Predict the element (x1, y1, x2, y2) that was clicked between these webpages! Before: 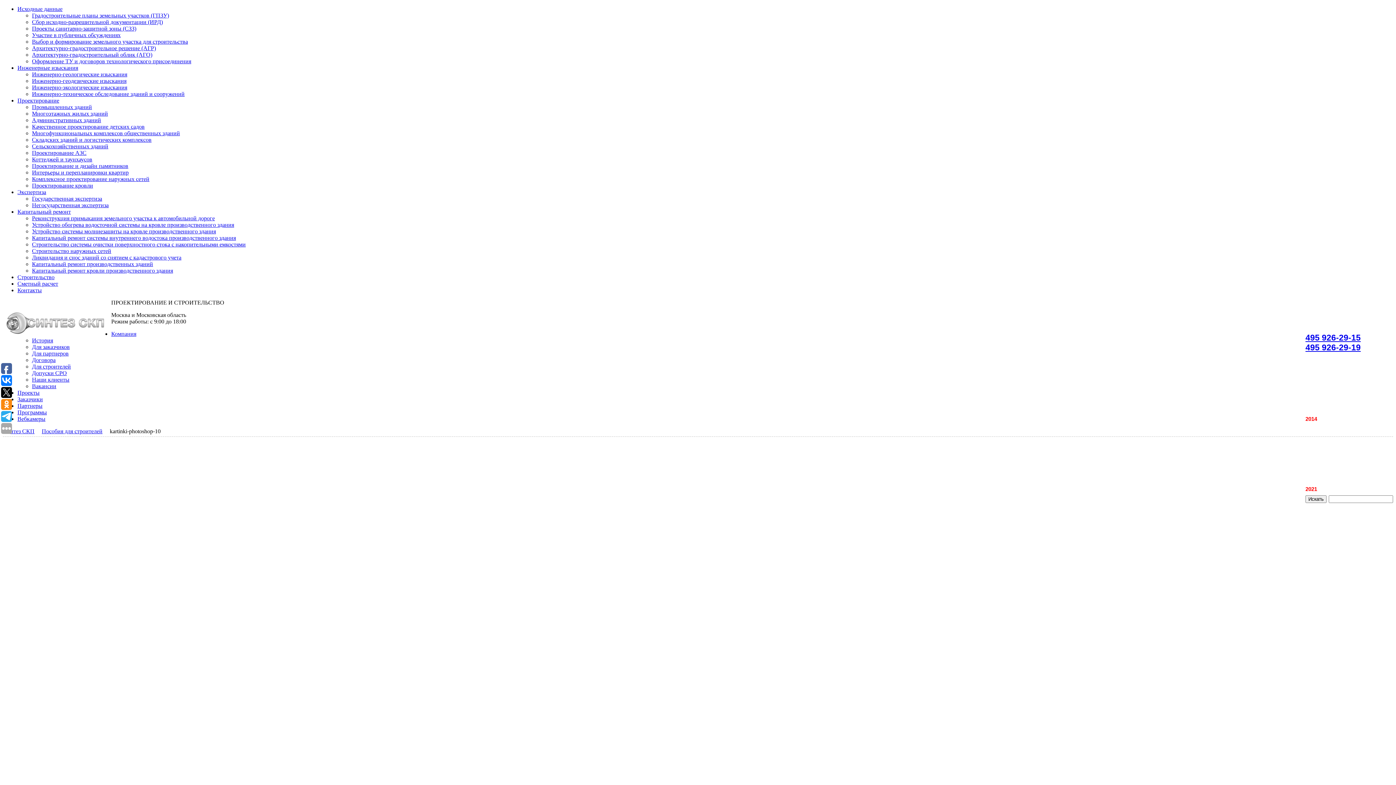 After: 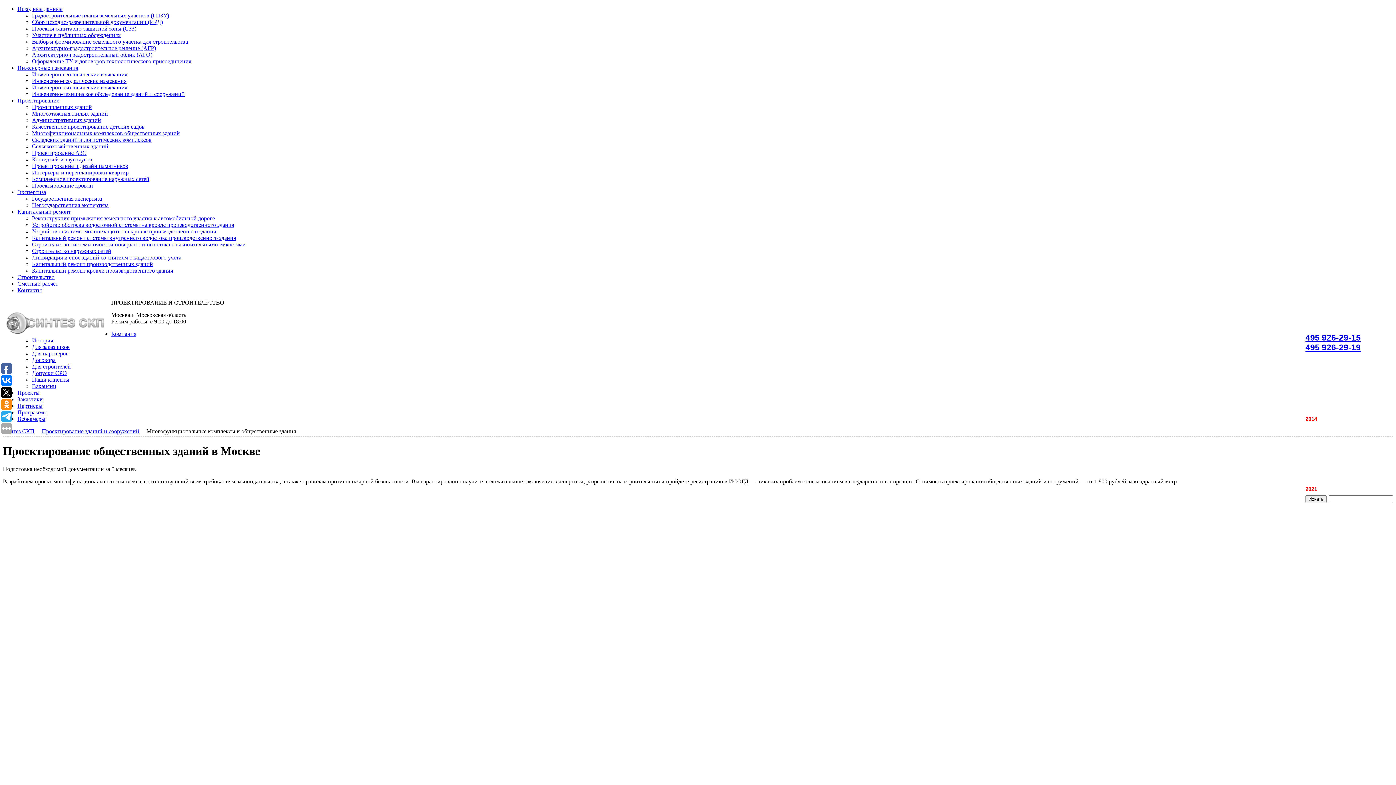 Action: bbox: (32, 130, 180, 136) label: Многофункциональных комплексов общественных зданий